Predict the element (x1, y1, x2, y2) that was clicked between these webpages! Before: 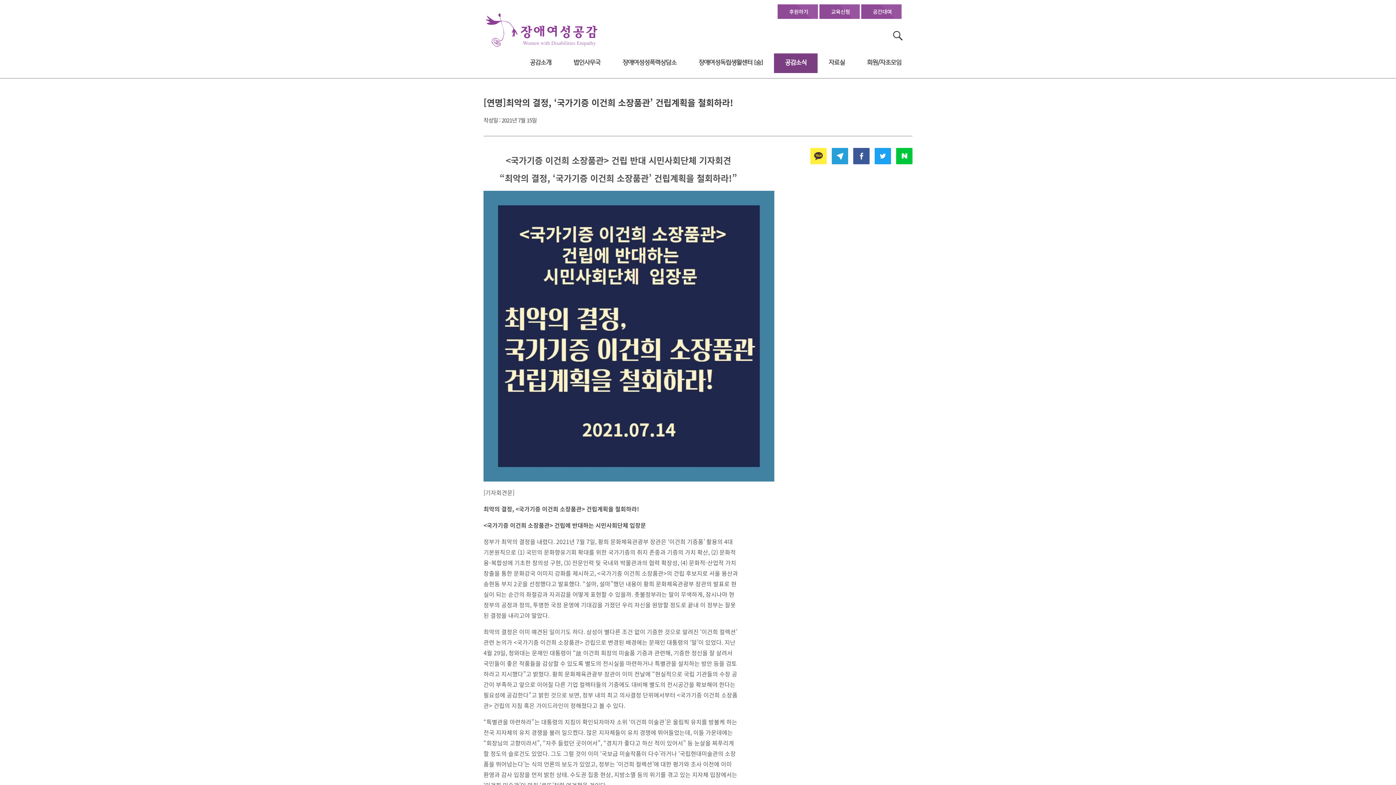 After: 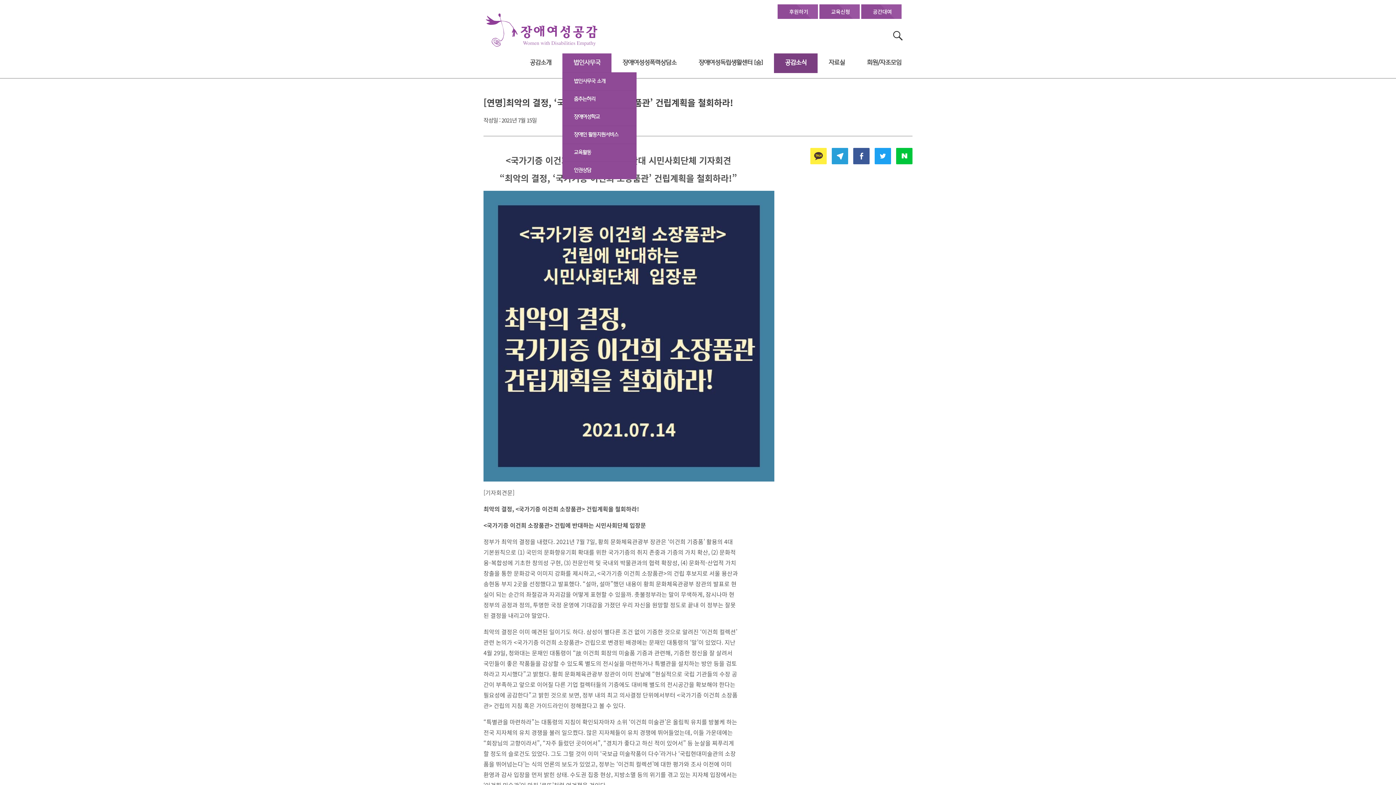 Action: bbox: (562, 53, 611, 72) label: 법인사무국